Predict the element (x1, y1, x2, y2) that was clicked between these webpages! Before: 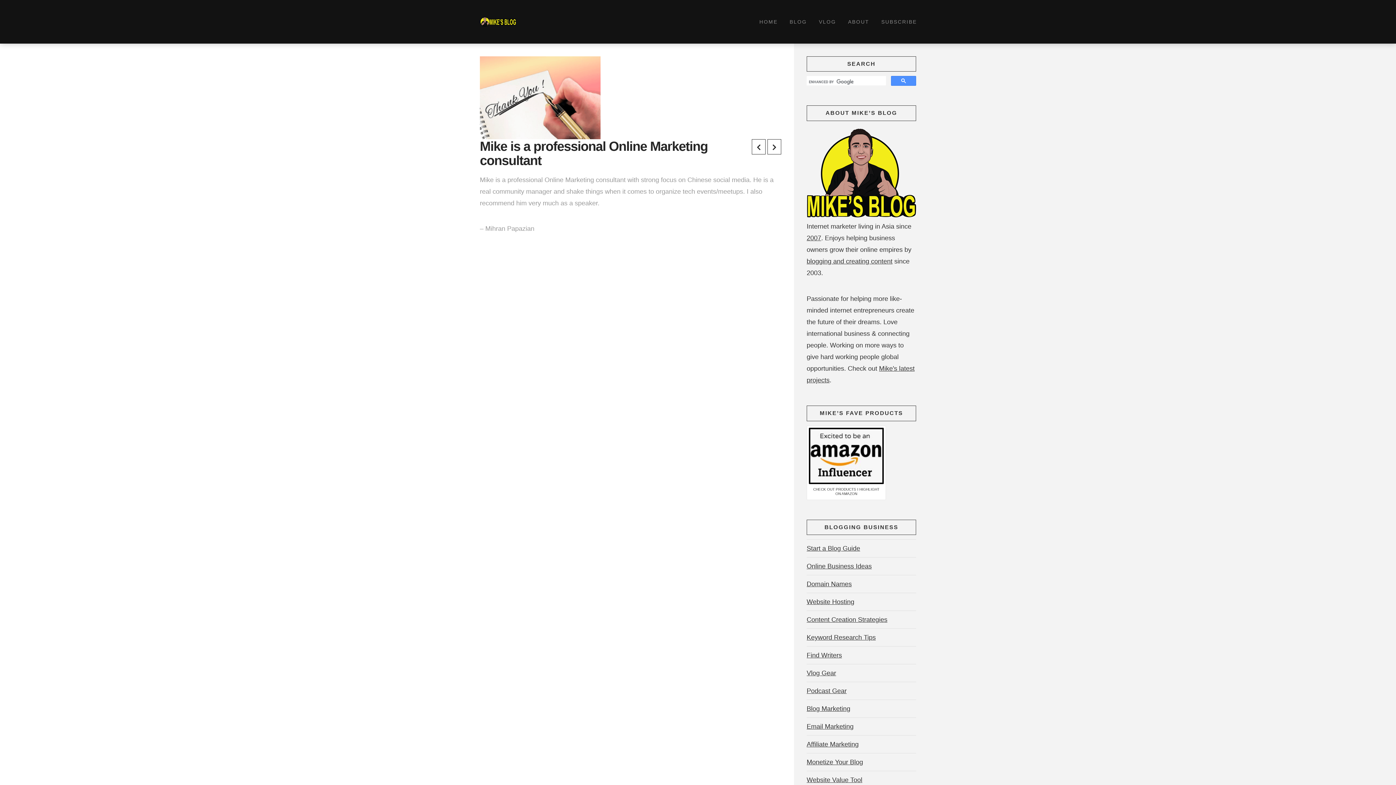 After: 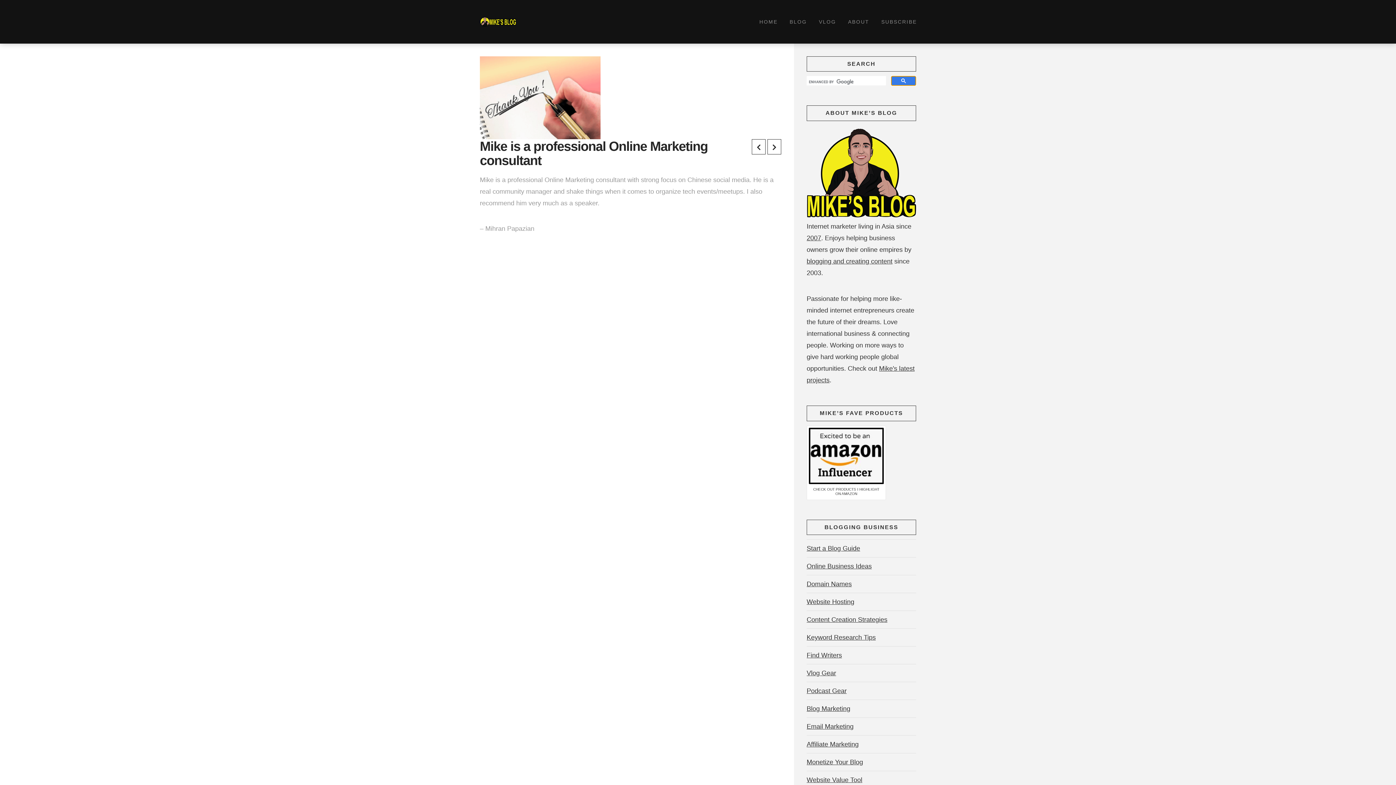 Action: bbox: (891, 76, 916, 85)